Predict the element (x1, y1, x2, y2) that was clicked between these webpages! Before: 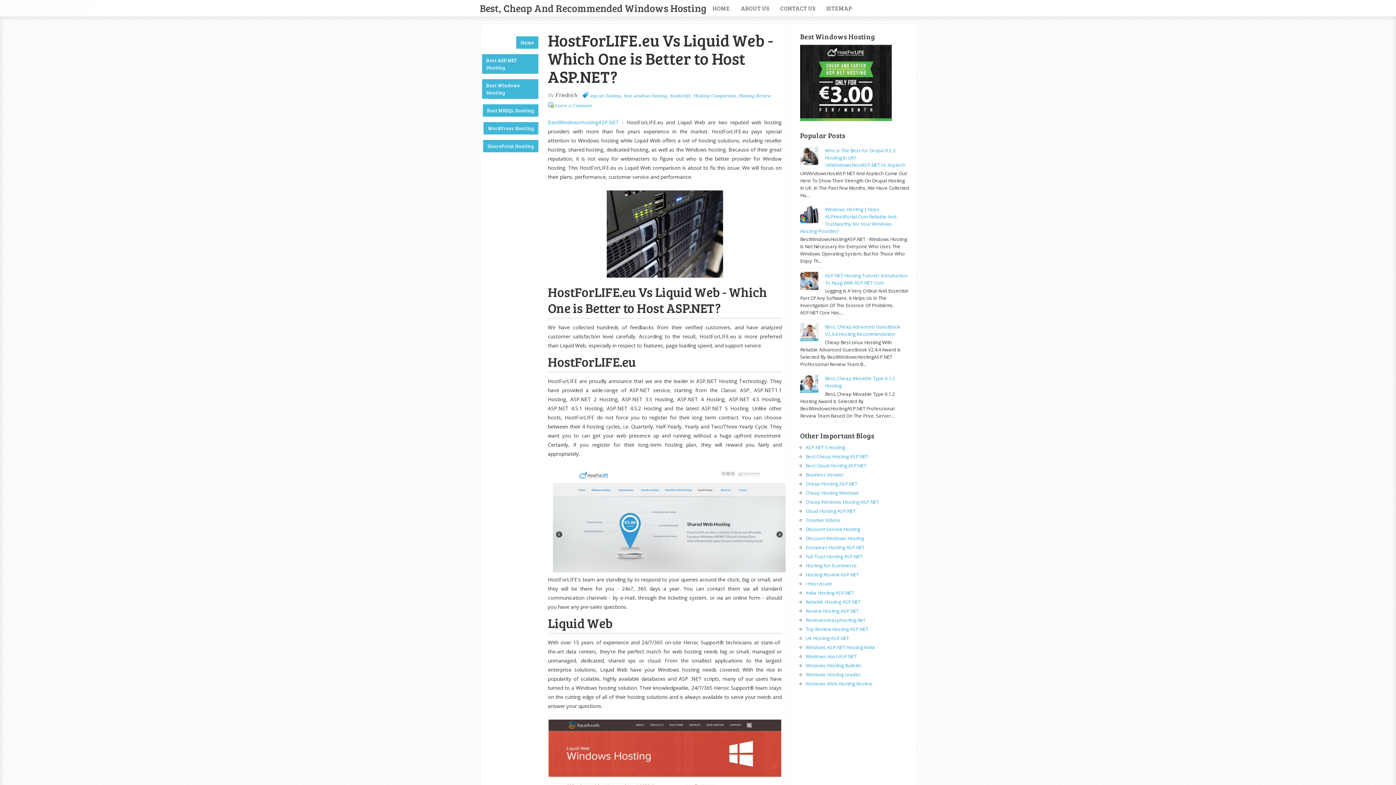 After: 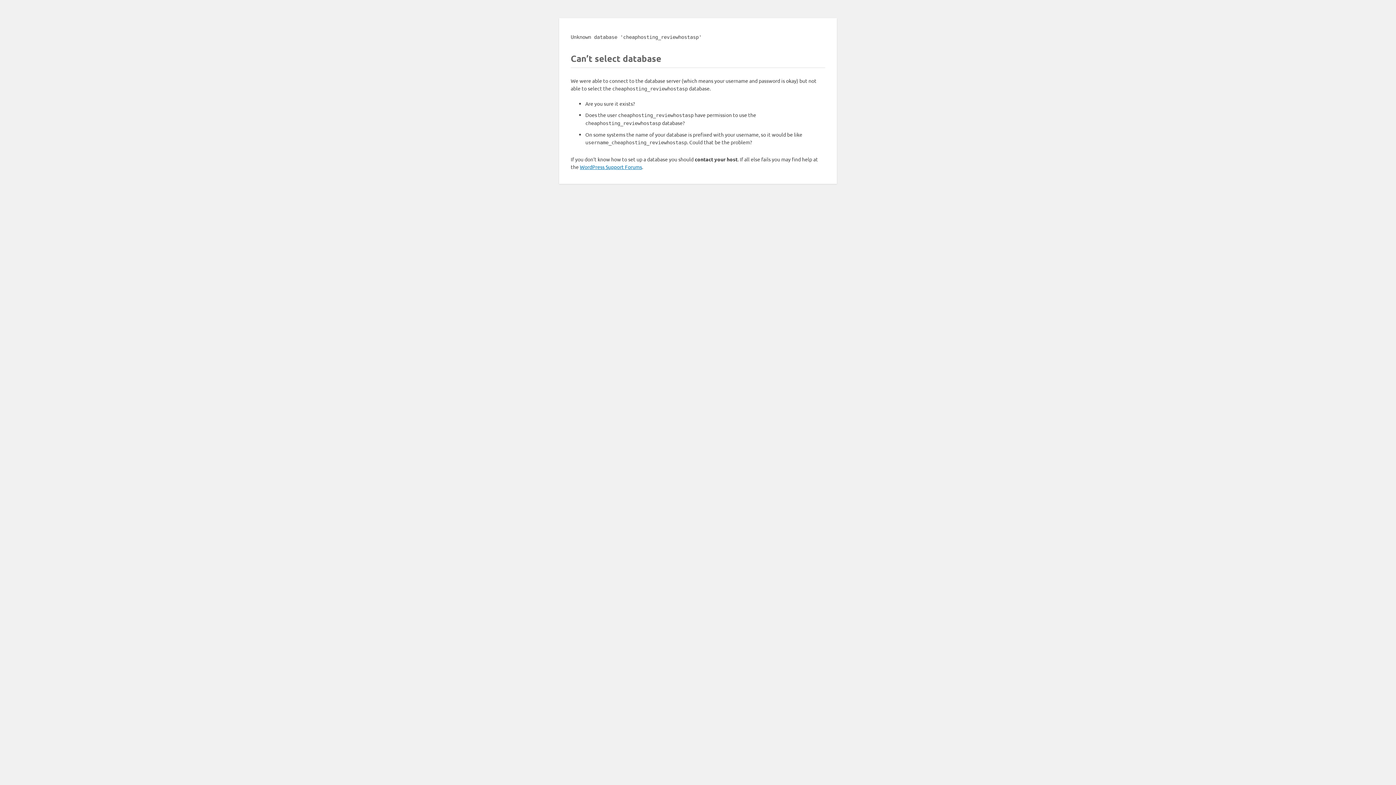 Action: label: Review Hosting ASP.NET bbox: (805, 607, 858, 614)